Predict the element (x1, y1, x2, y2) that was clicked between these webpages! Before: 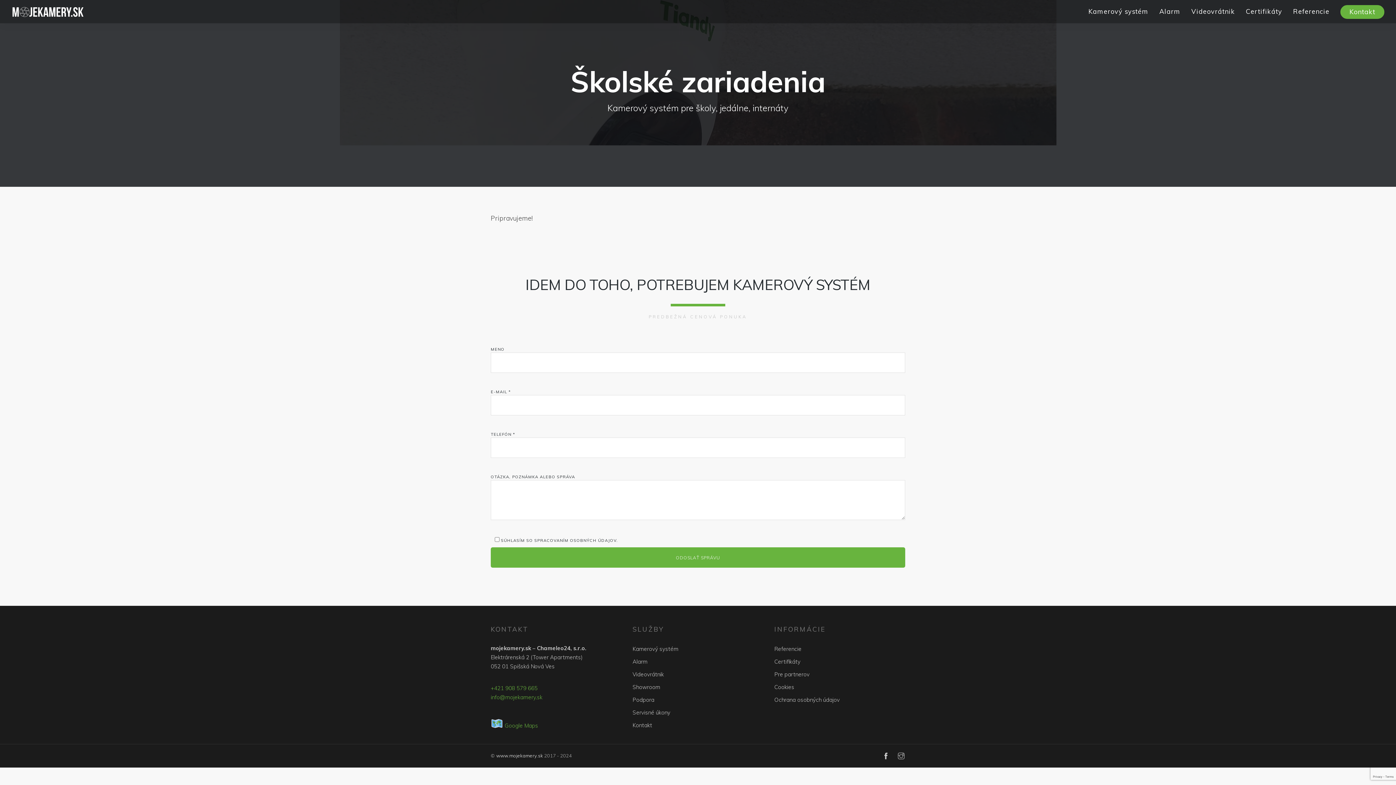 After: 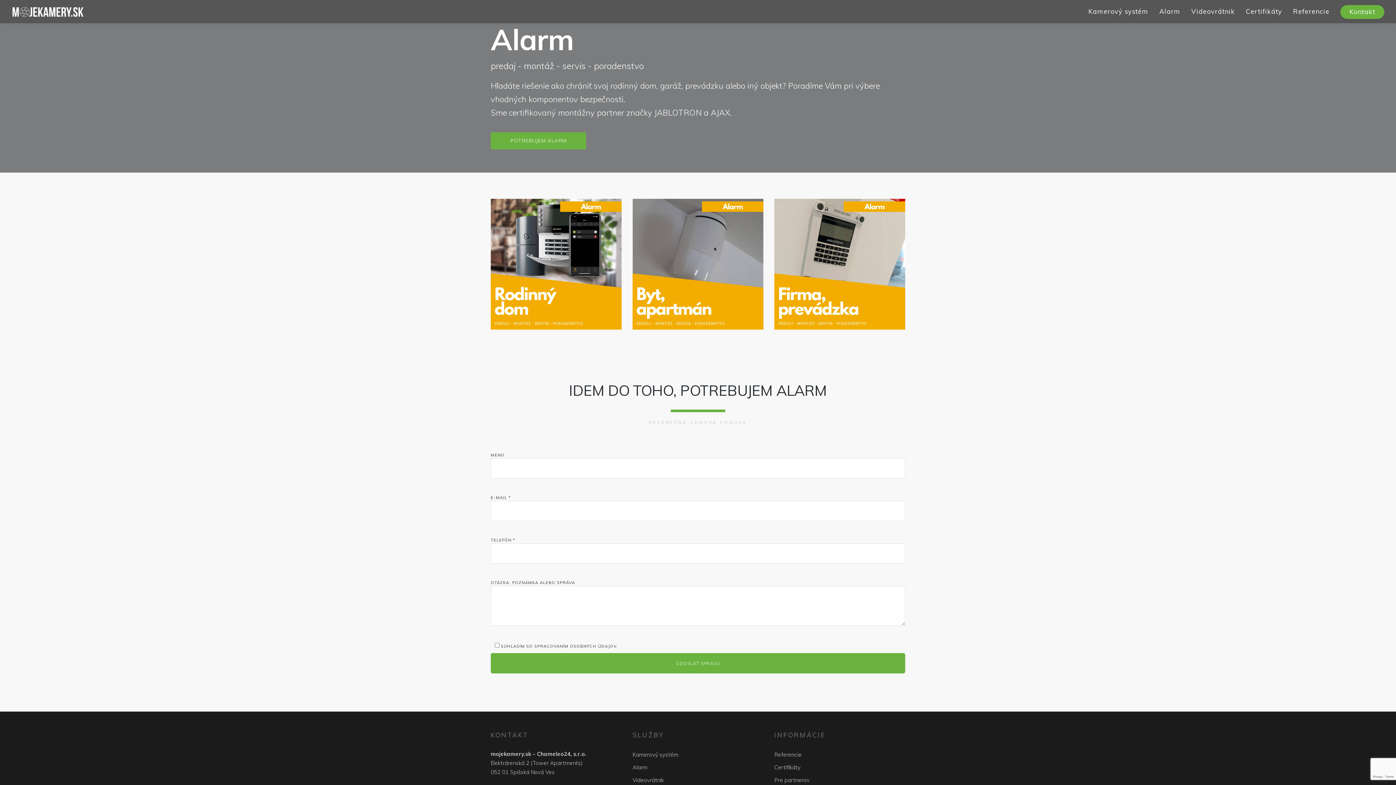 Action: bbox: (1159, 0, 1180, 23) label: Alarm